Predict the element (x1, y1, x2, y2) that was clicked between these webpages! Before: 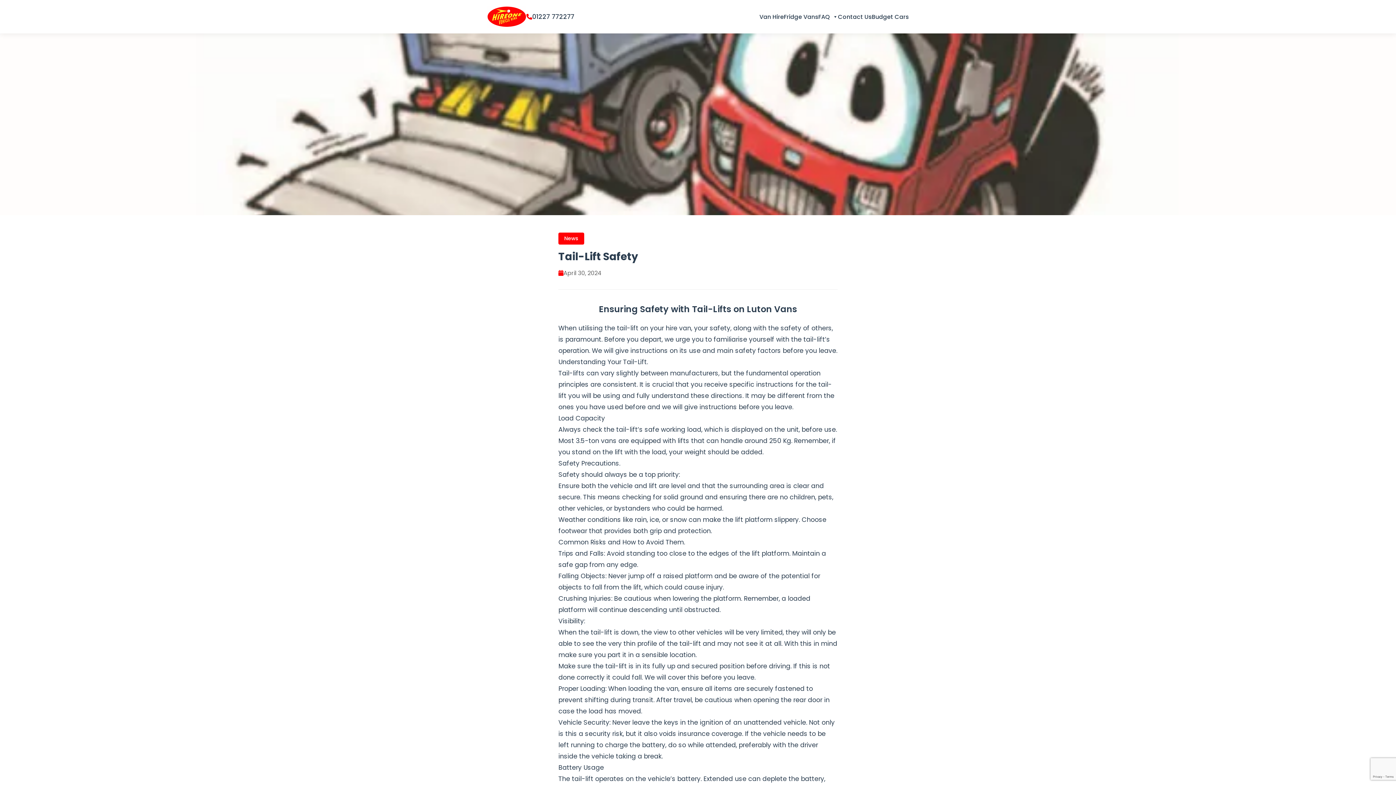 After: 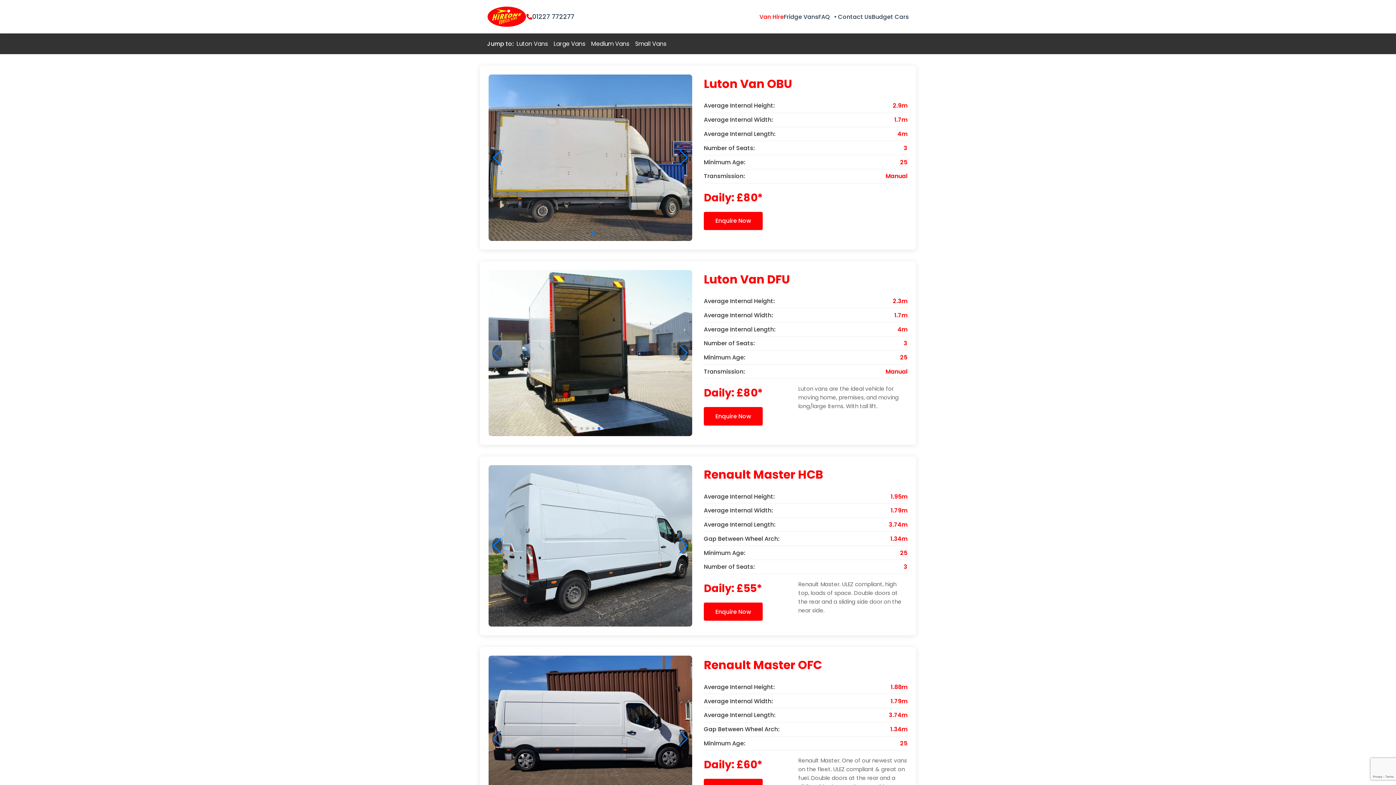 Action: bbox: (759, 9, 784, 24) label: Van Hire